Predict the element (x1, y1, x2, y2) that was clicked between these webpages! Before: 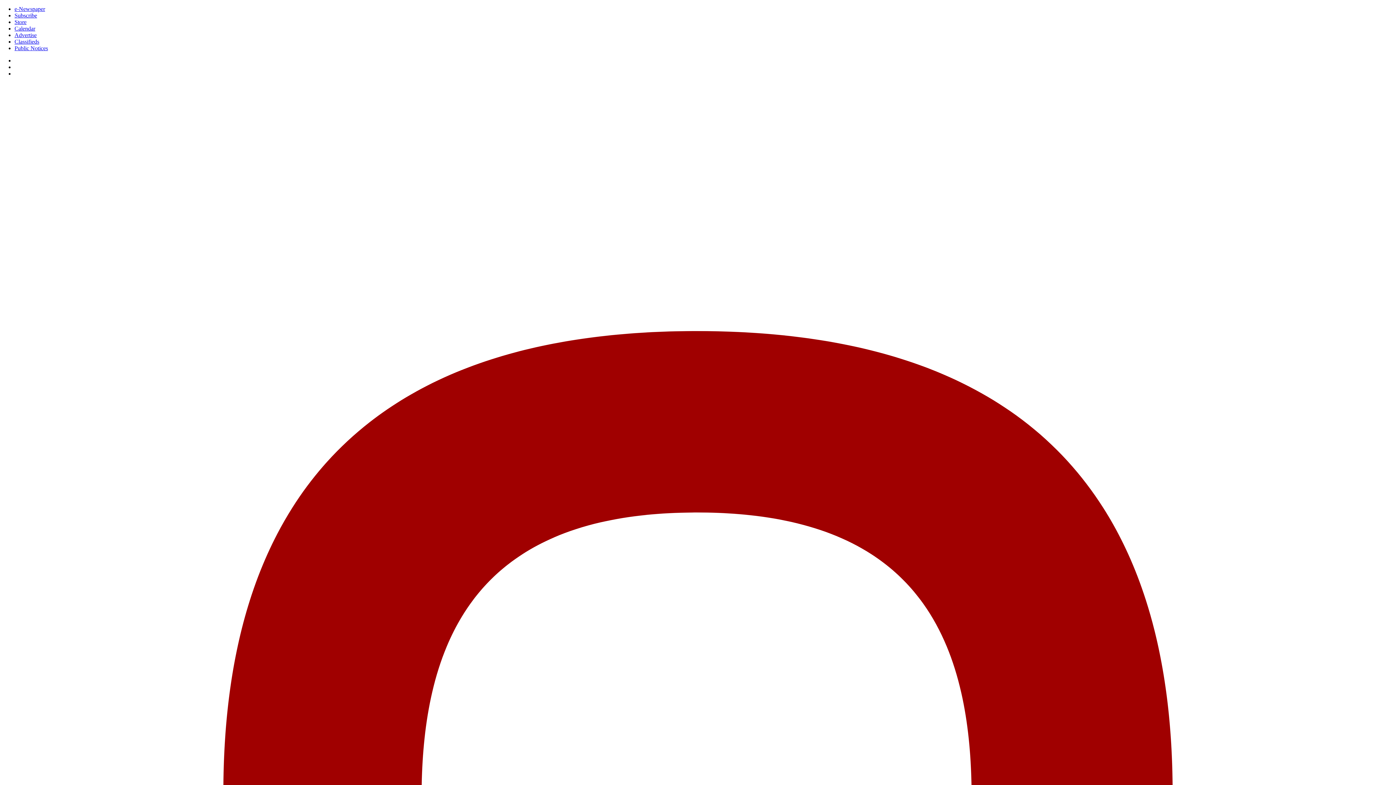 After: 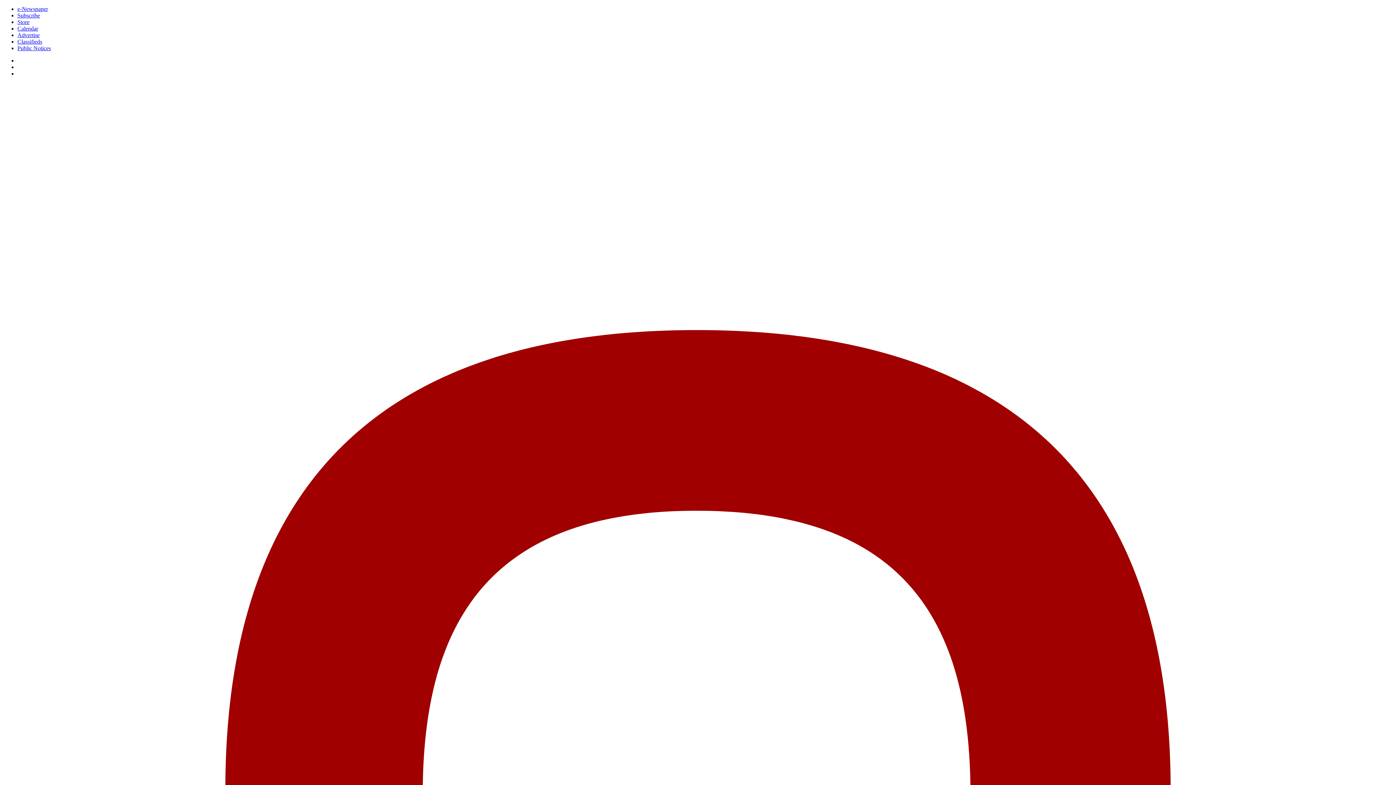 Action: label: Public Notices bbox: (14, 45, 48, 51)